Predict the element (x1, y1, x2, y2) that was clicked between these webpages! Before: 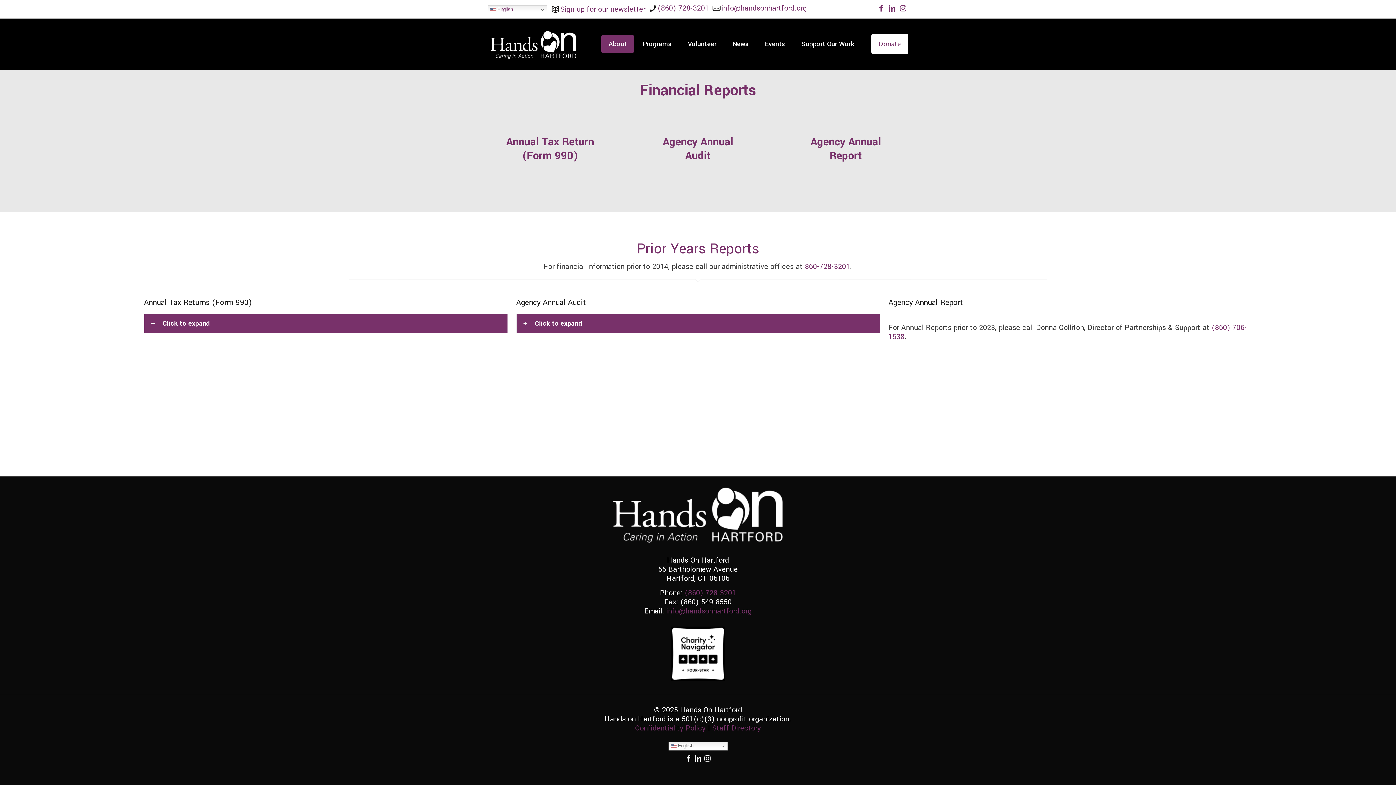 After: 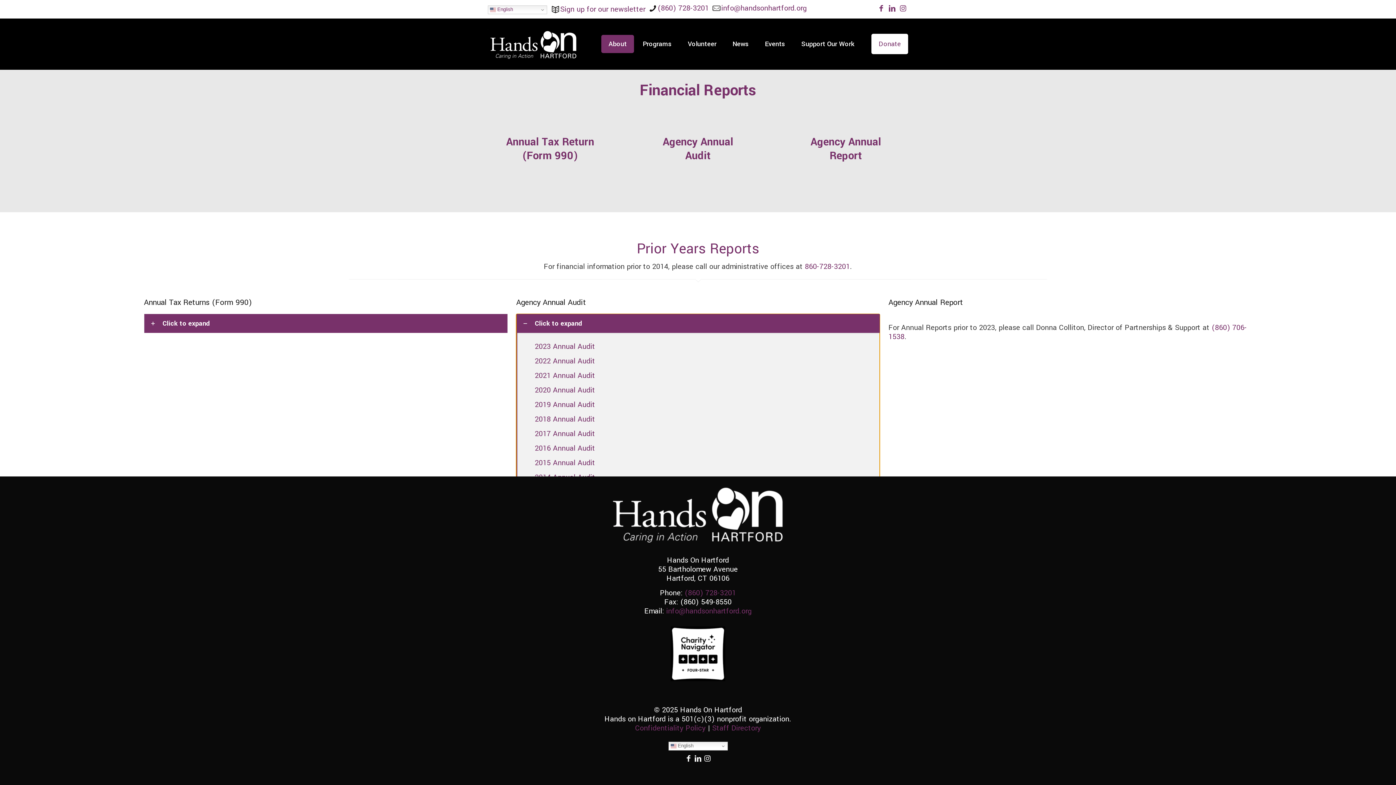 Action: label: Click to expand bbox: (516, 314, 879, 333)